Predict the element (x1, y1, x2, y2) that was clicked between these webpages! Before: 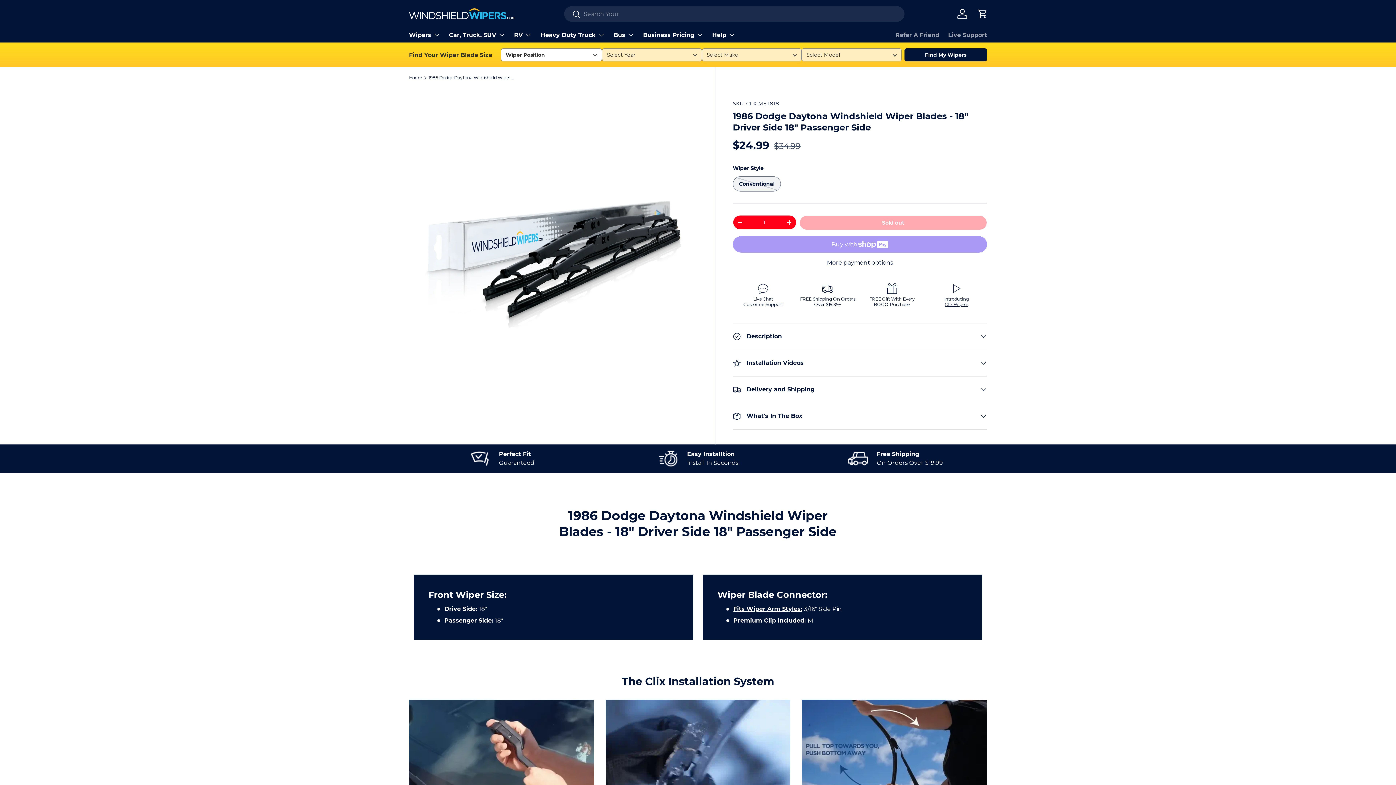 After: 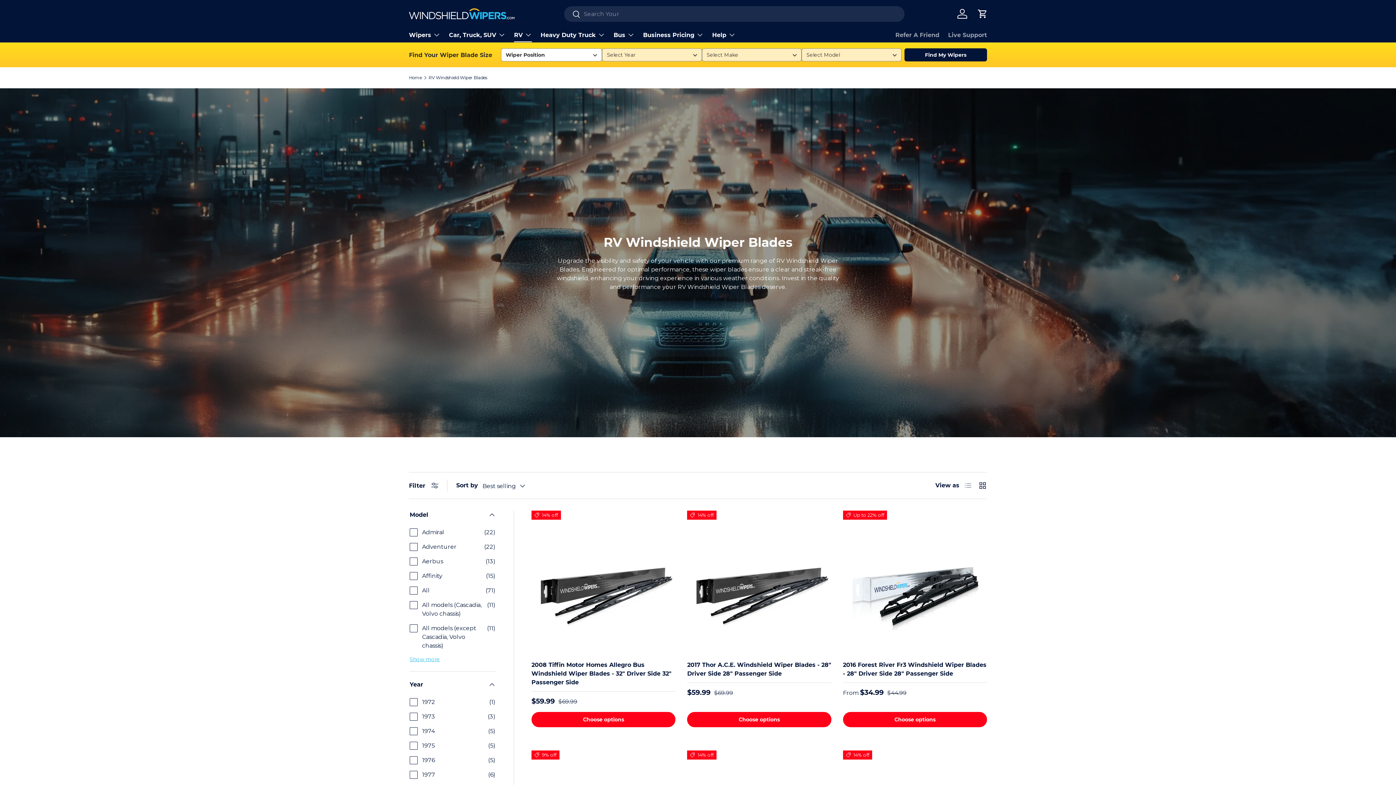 Action: label: RV bbox: (514, 27, 532, 42)